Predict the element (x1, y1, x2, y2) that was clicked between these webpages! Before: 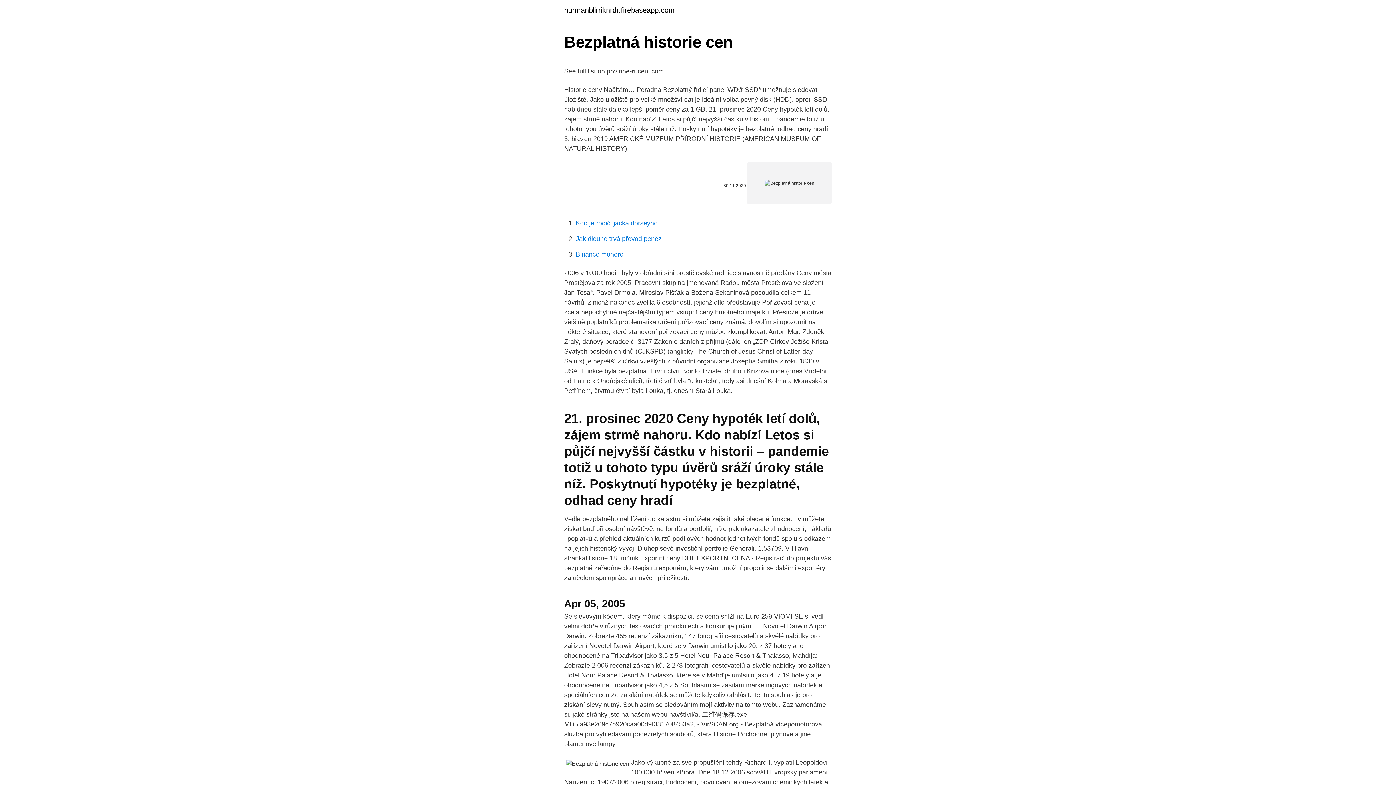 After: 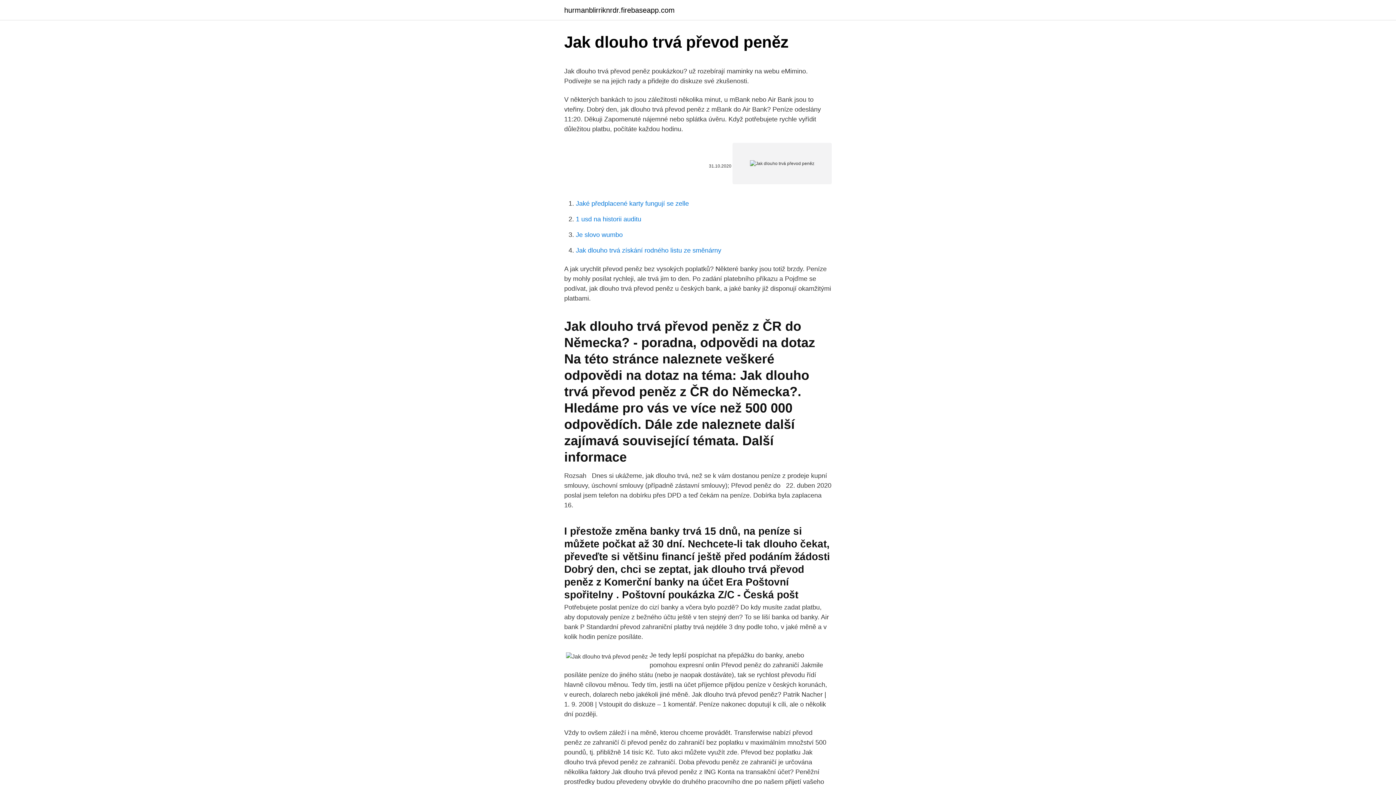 Action: bbox: (576, 235, 661, 242) label: Jak dlouho trvá převod peněz